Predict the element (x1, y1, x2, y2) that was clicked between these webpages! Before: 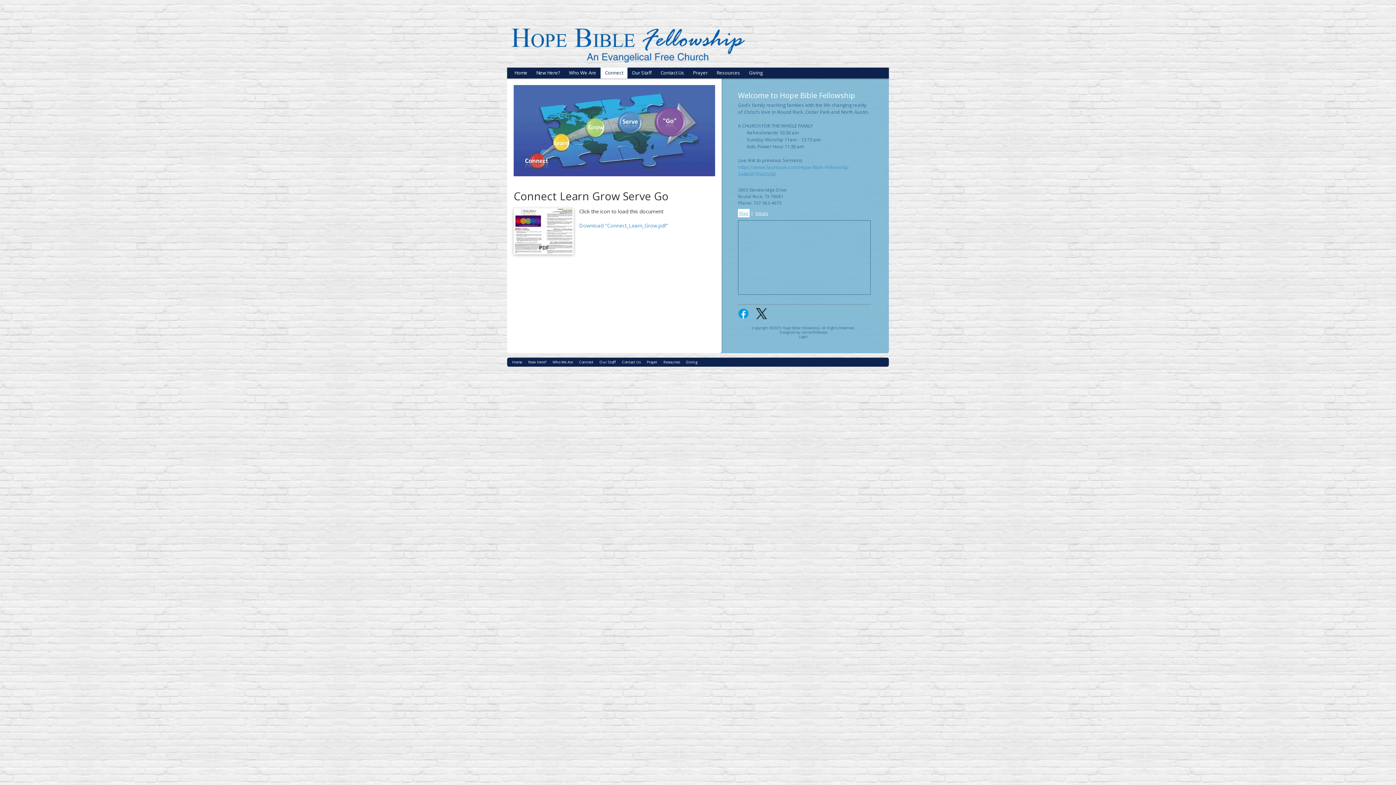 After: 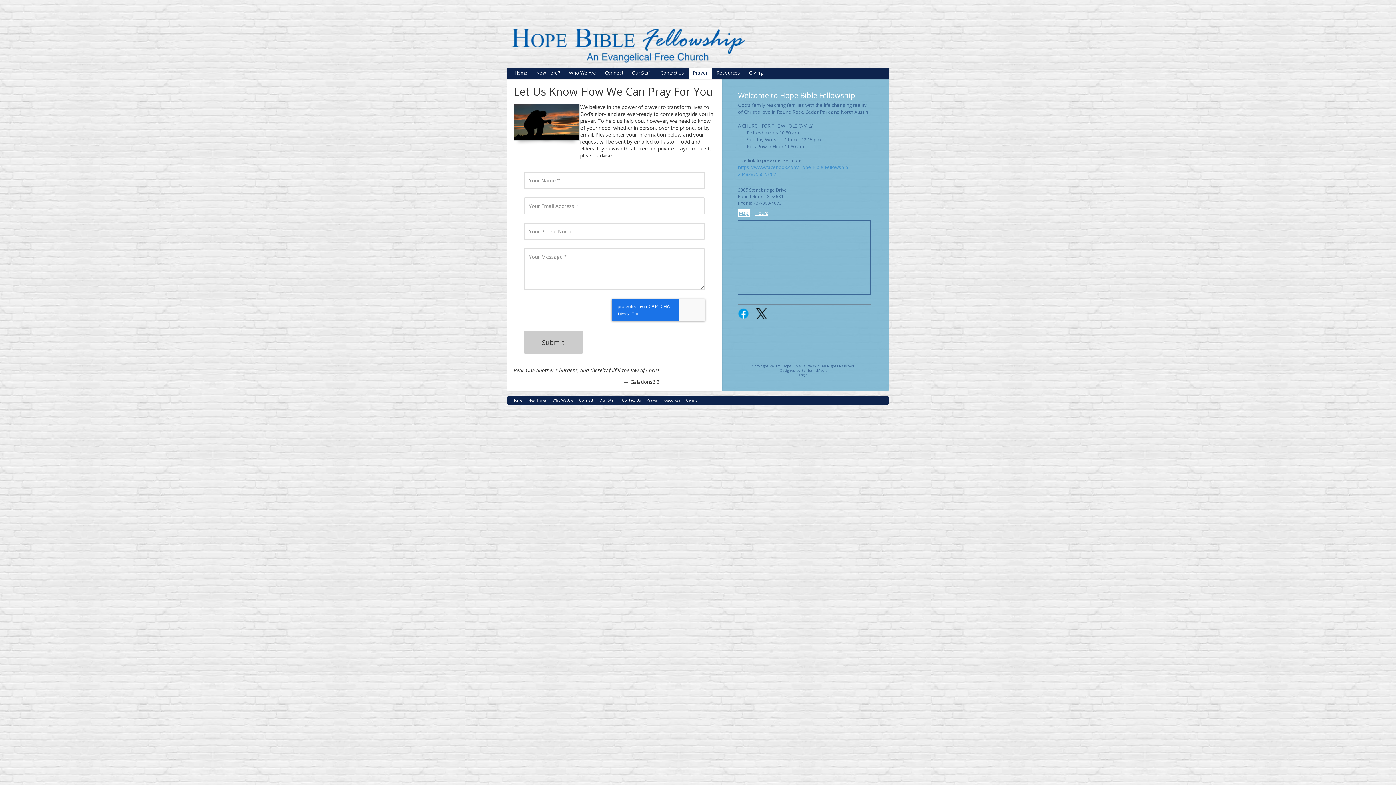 Action: bbox: (688, 67, 712, 78) label: Prayer